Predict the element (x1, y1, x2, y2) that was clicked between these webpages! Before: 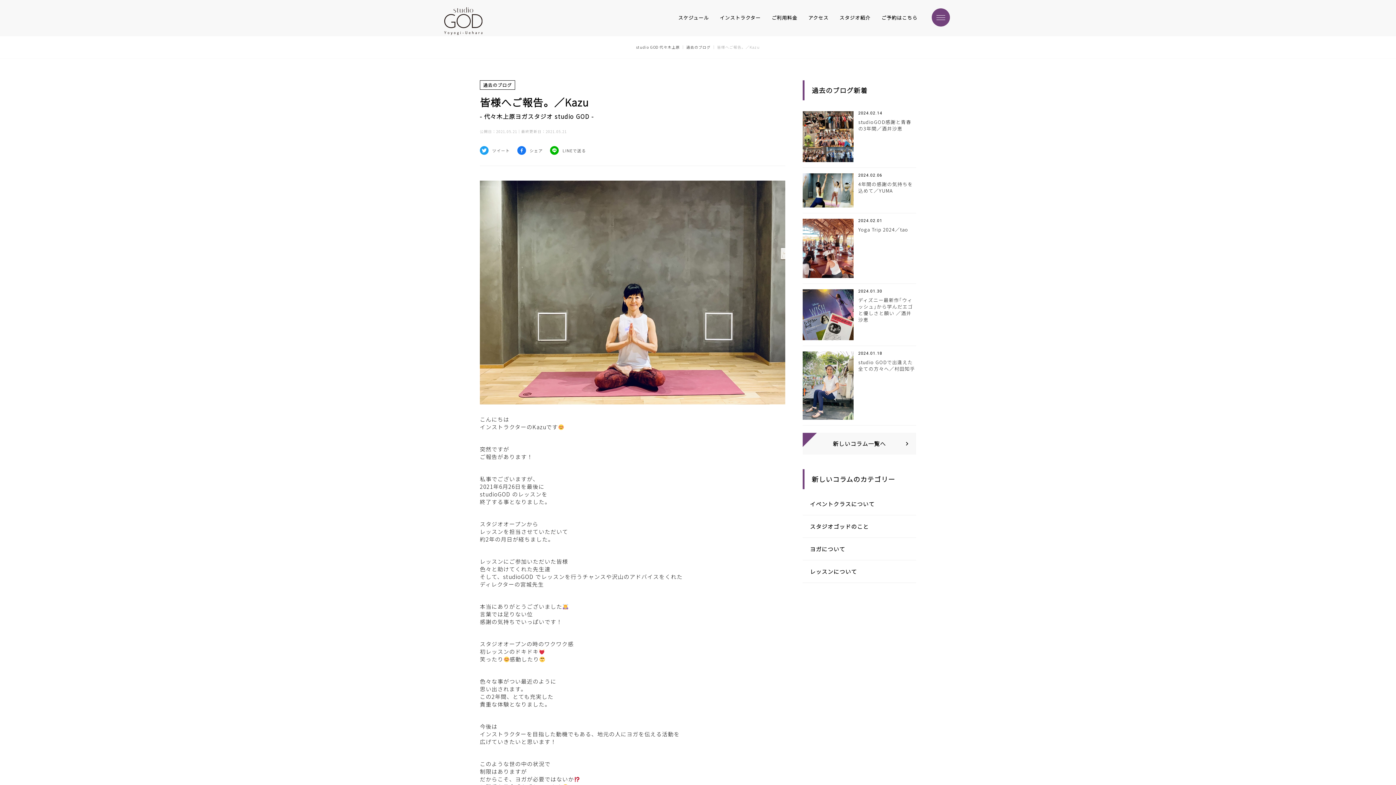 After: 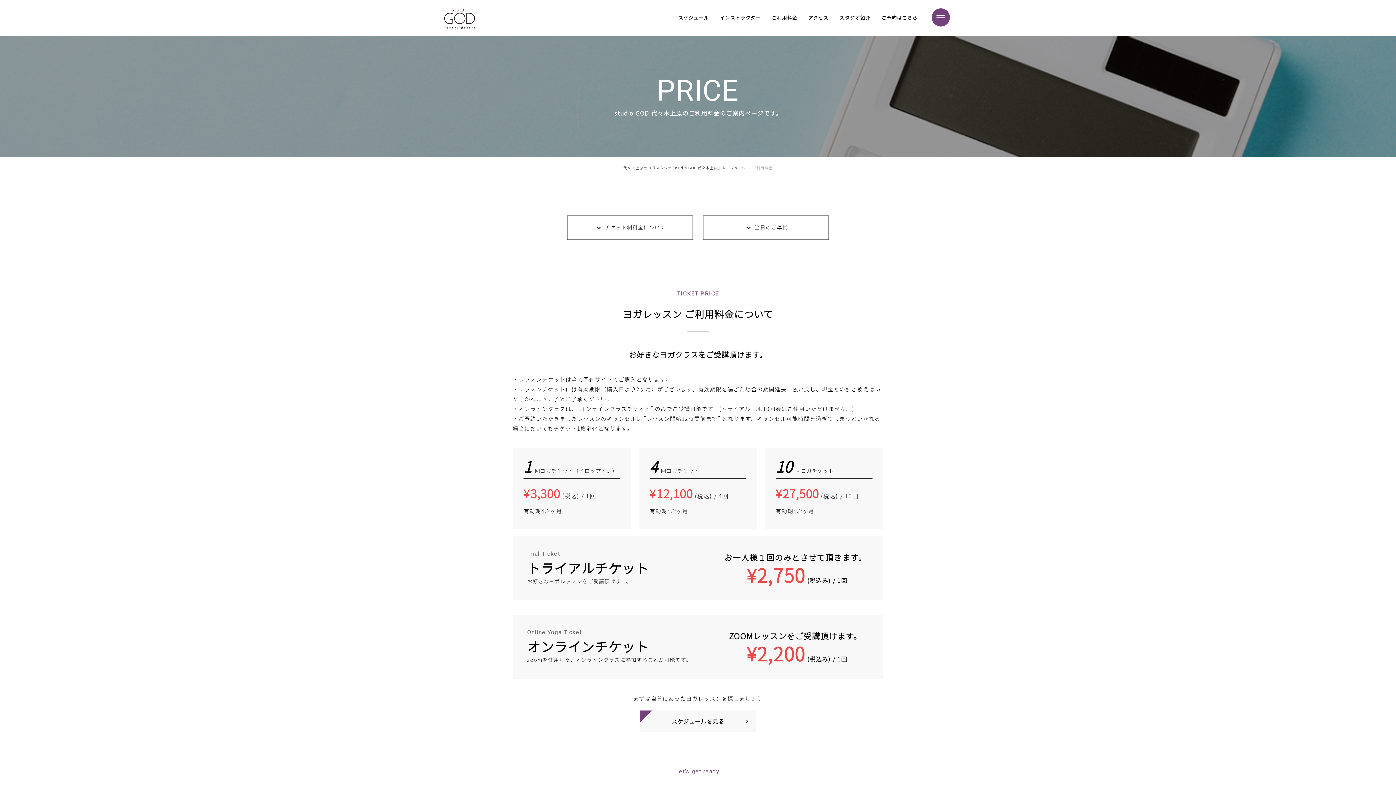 Action: bbox: (771, 14, 797, 33) label: ご利用料金